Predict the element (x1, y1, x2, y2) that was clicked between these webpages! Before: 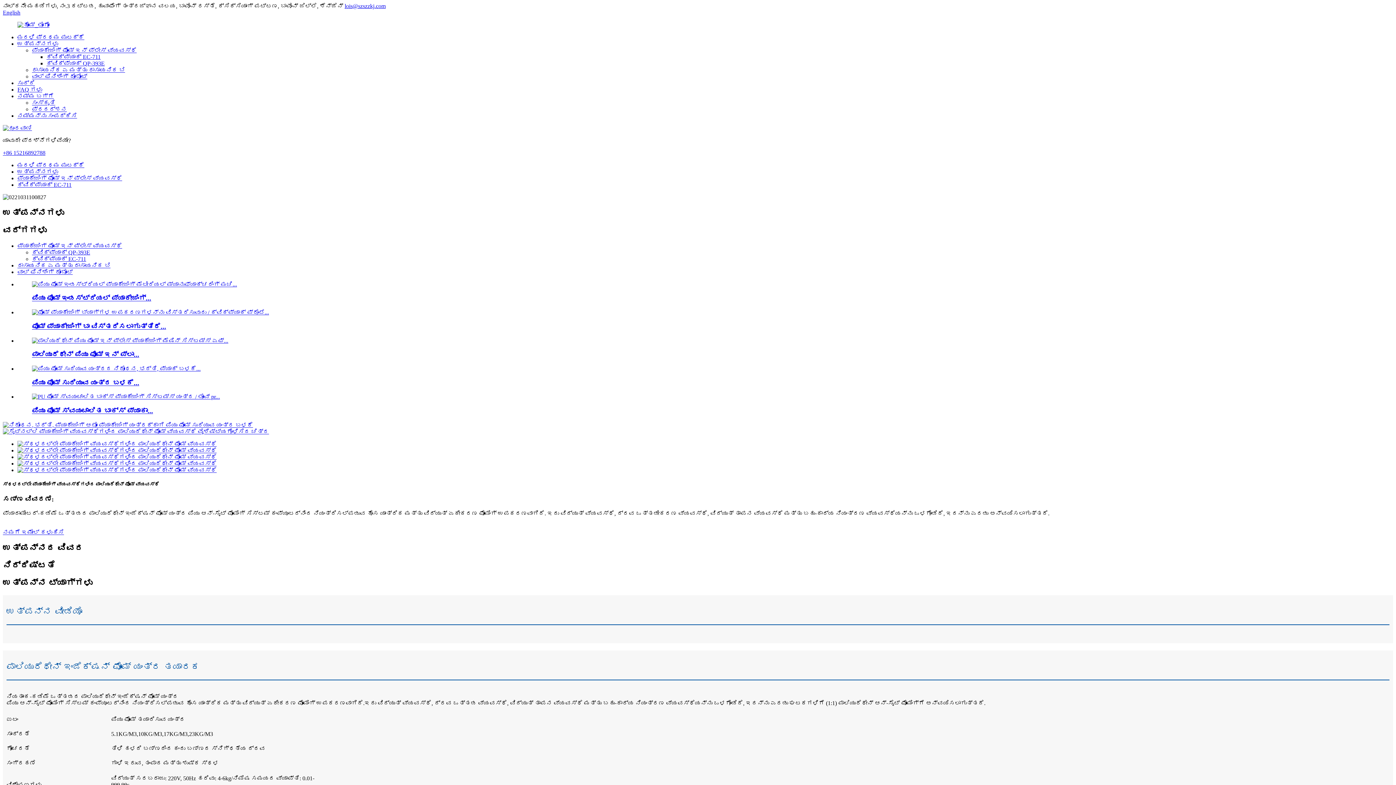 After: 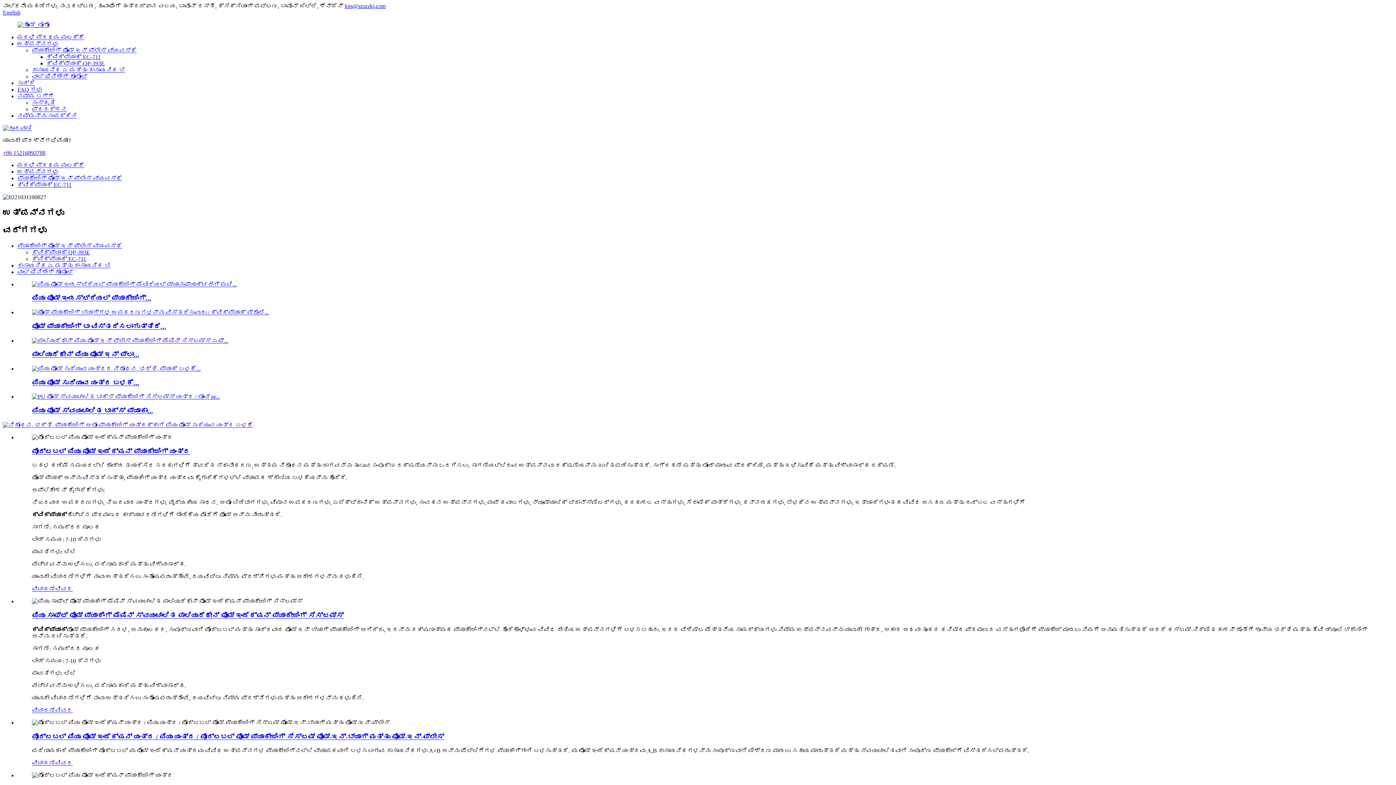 Action: label: ಕ್ವಿಕ್‌ಪ್ಯಾಕ್ EC-711 bbox: (32, 255, 86, 262)